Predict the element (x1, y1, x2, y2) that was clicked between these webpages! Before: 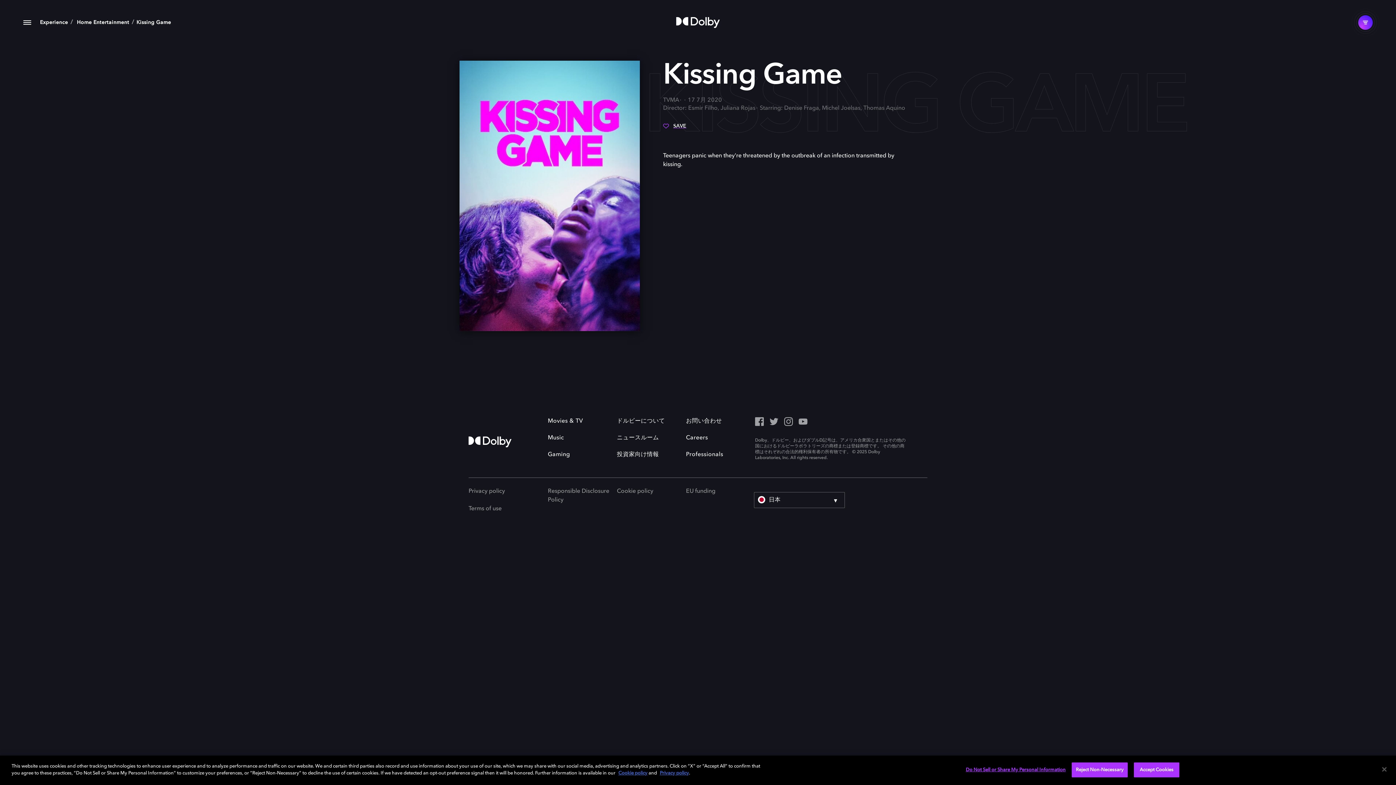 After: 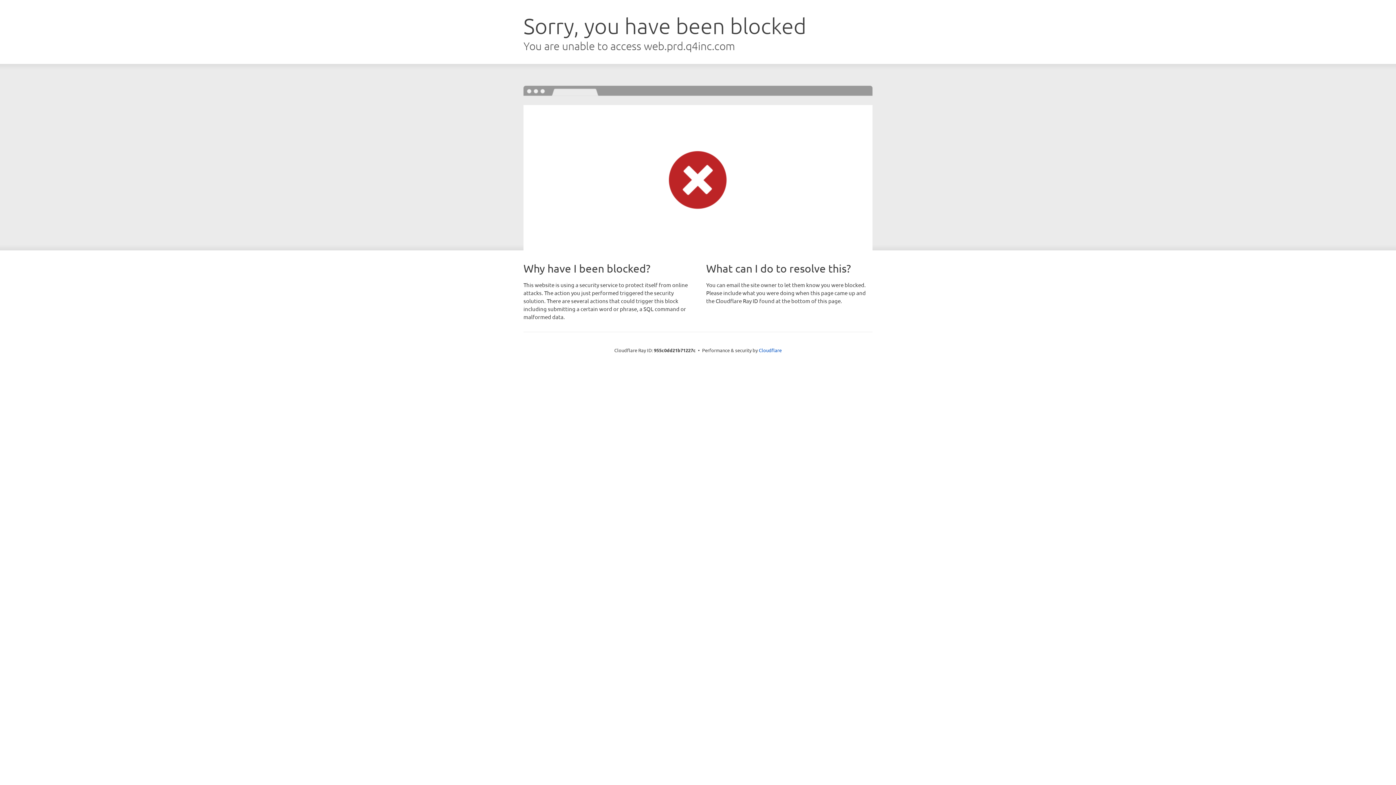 Action: bbox: (617, 452, 659, 457) label: 投資家向け情報